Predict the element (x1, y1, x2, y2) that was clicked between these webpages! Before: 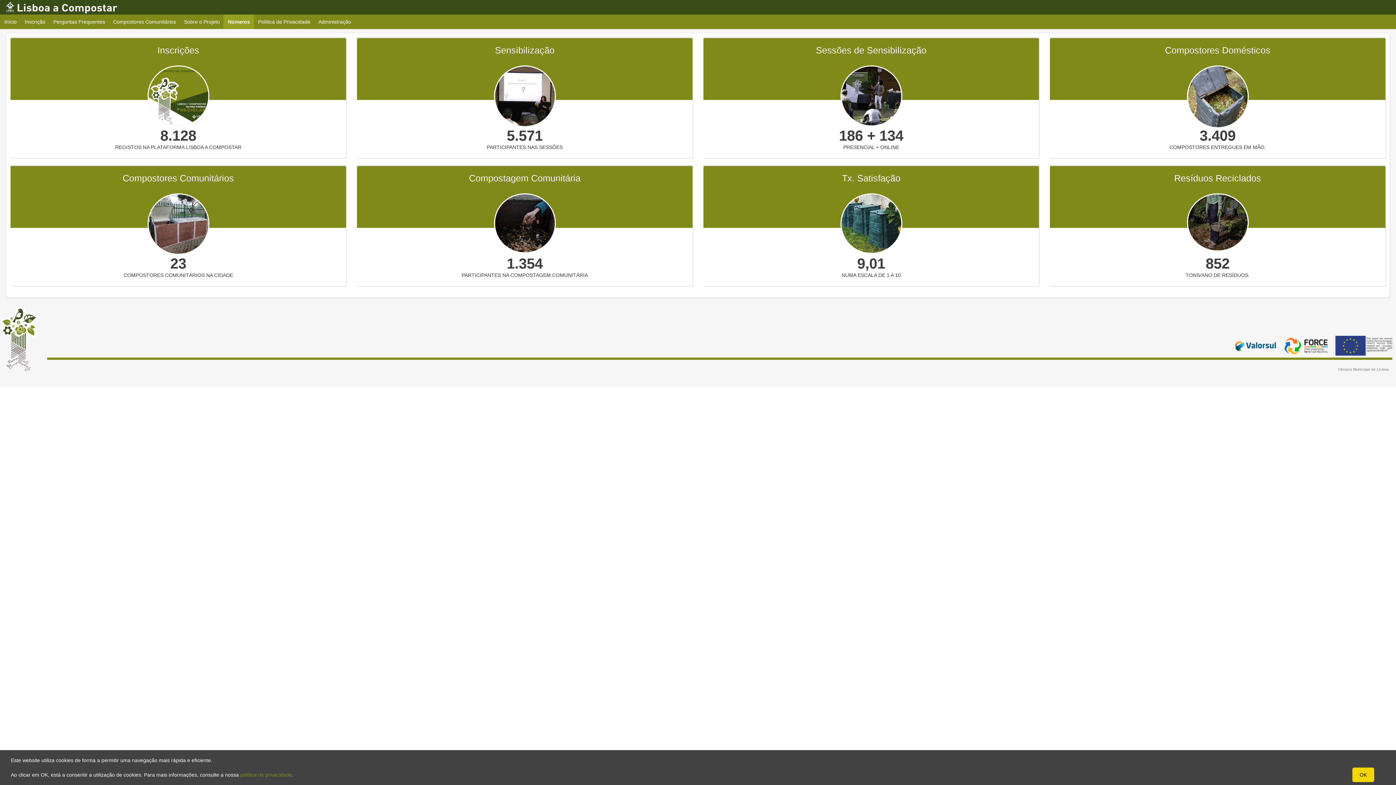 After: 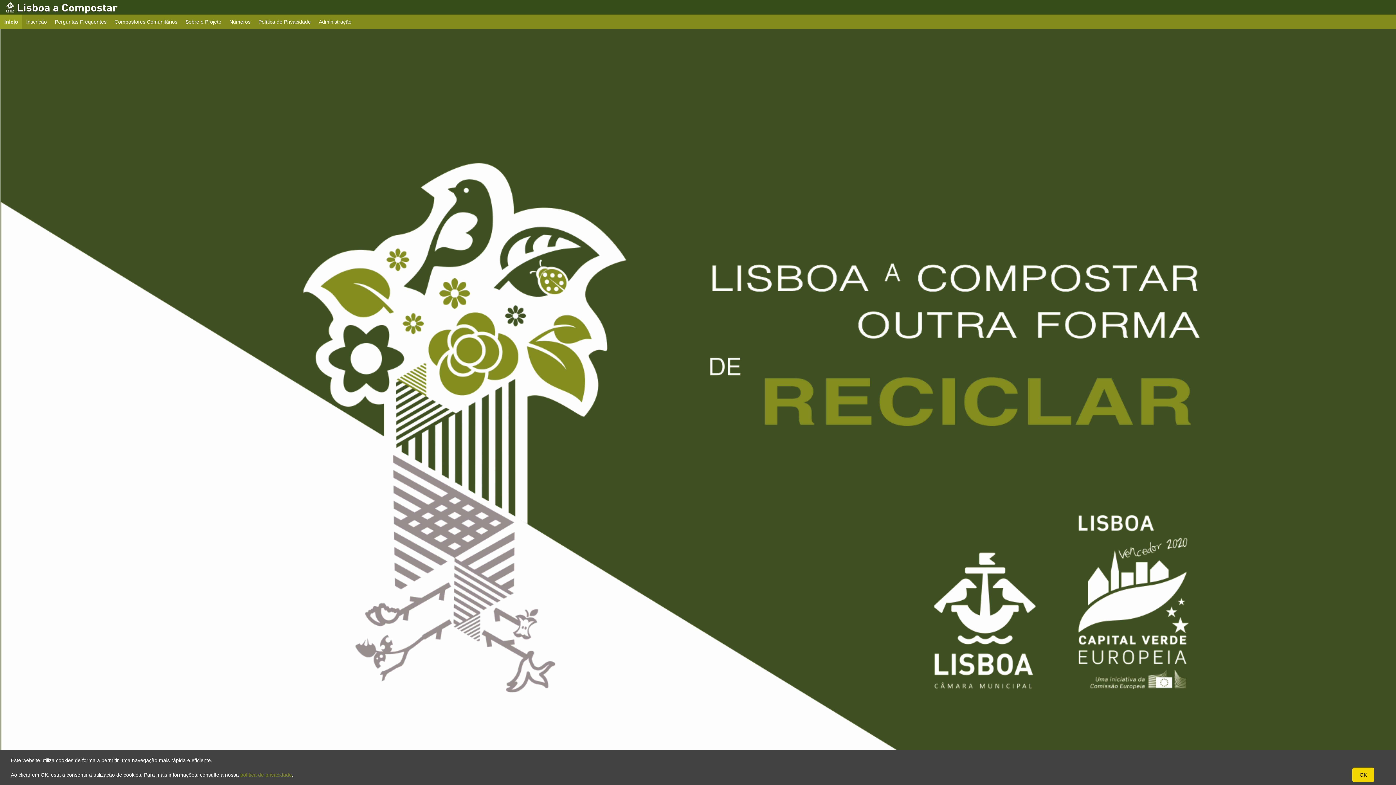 Action: label: Início bbox: (0, 14, 21, 29)